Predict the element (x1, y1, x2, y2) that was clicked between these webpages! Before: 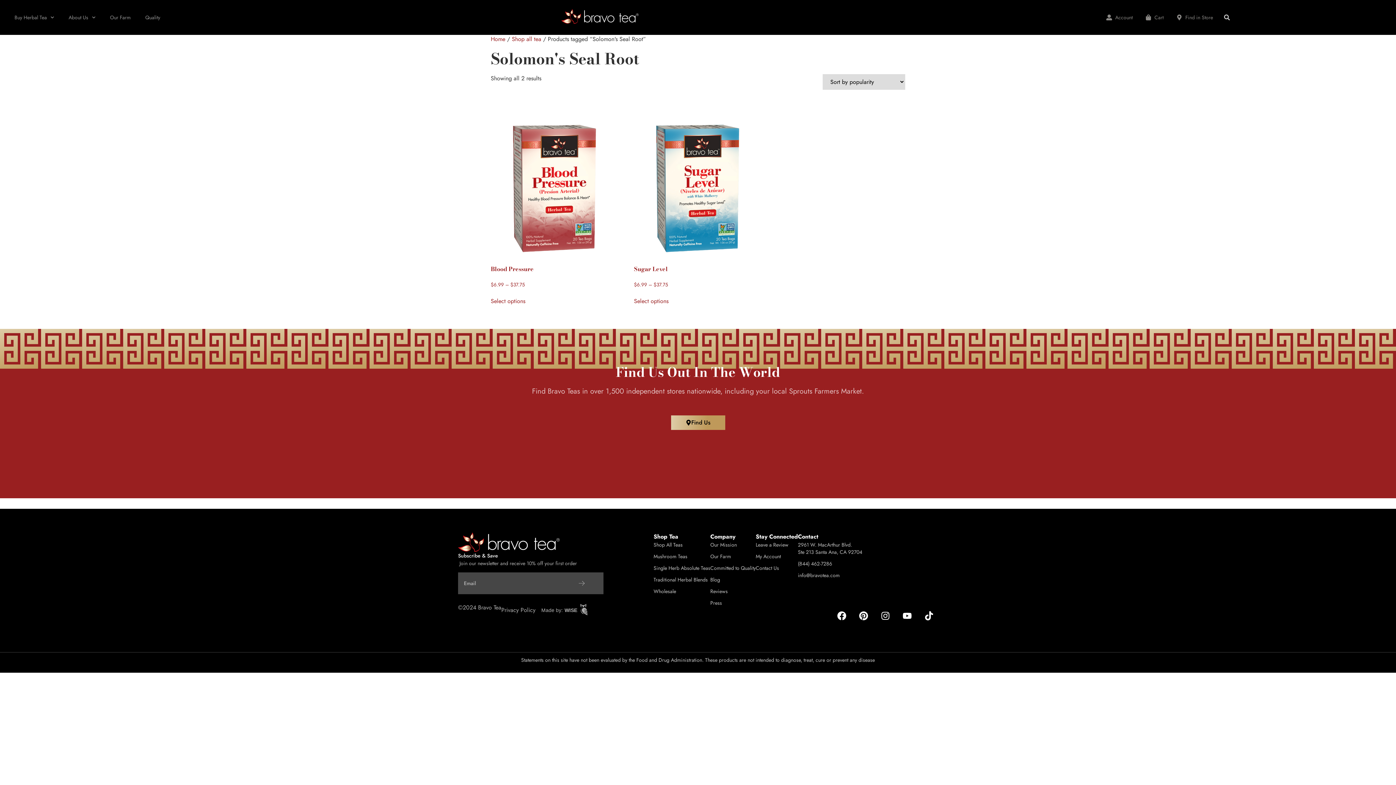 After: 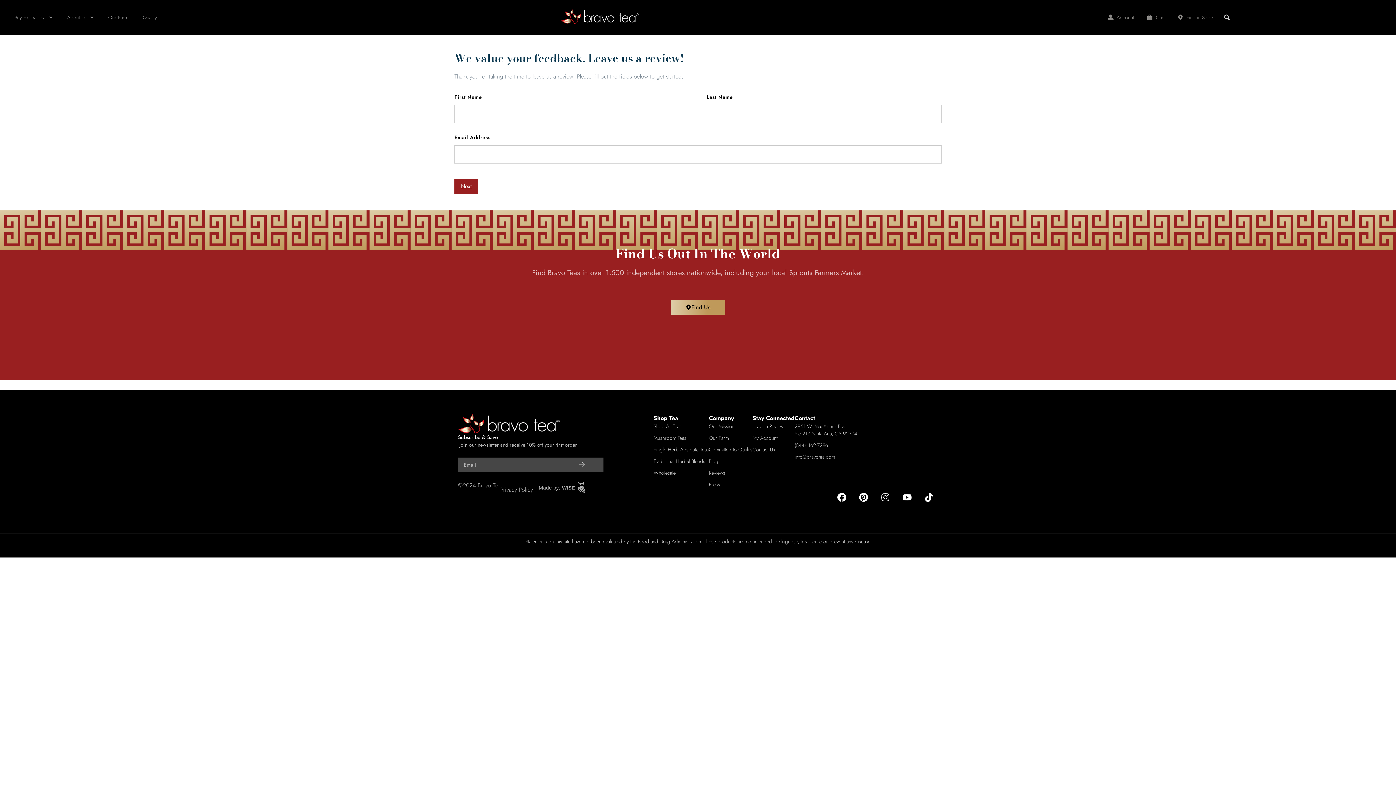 Action: label: Leave a Review bbox: (755, 541, 798, 548)